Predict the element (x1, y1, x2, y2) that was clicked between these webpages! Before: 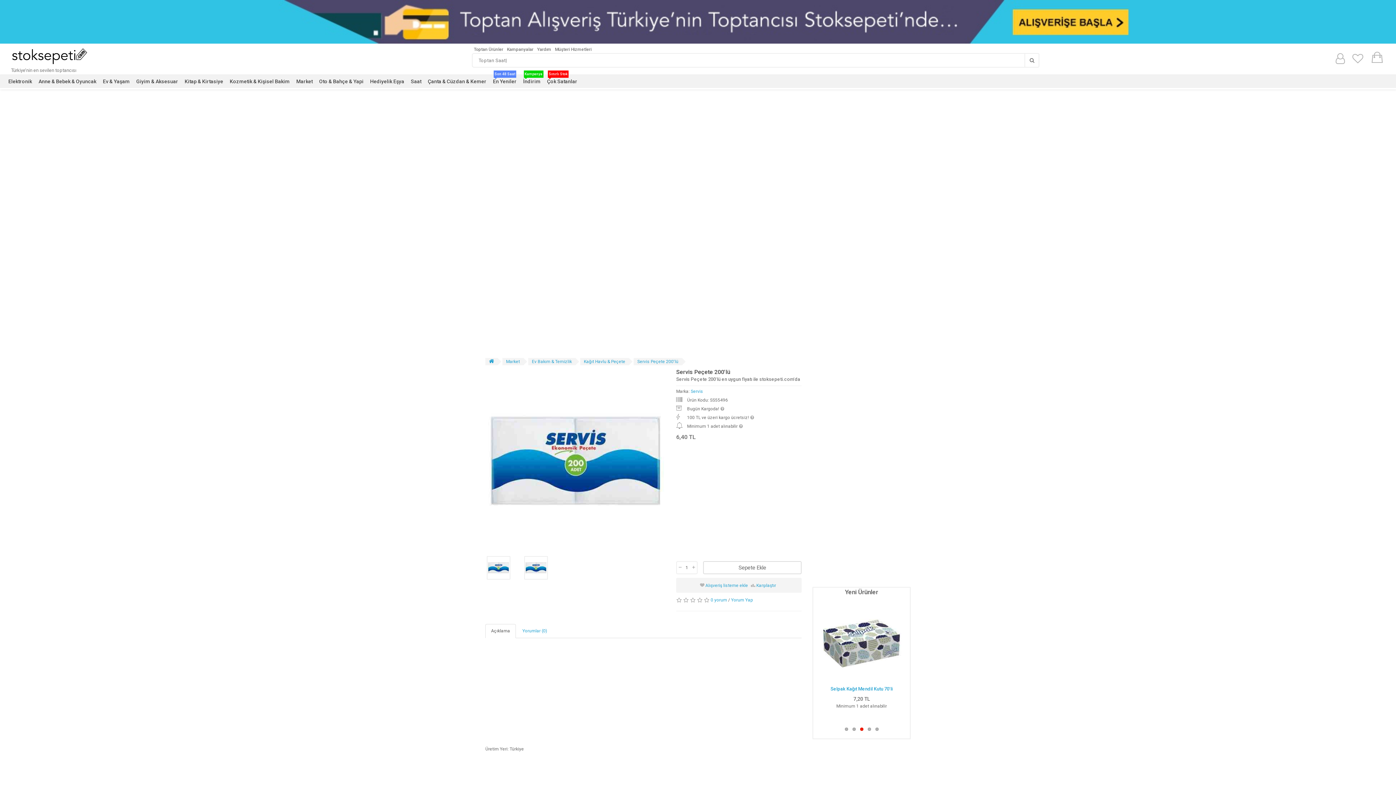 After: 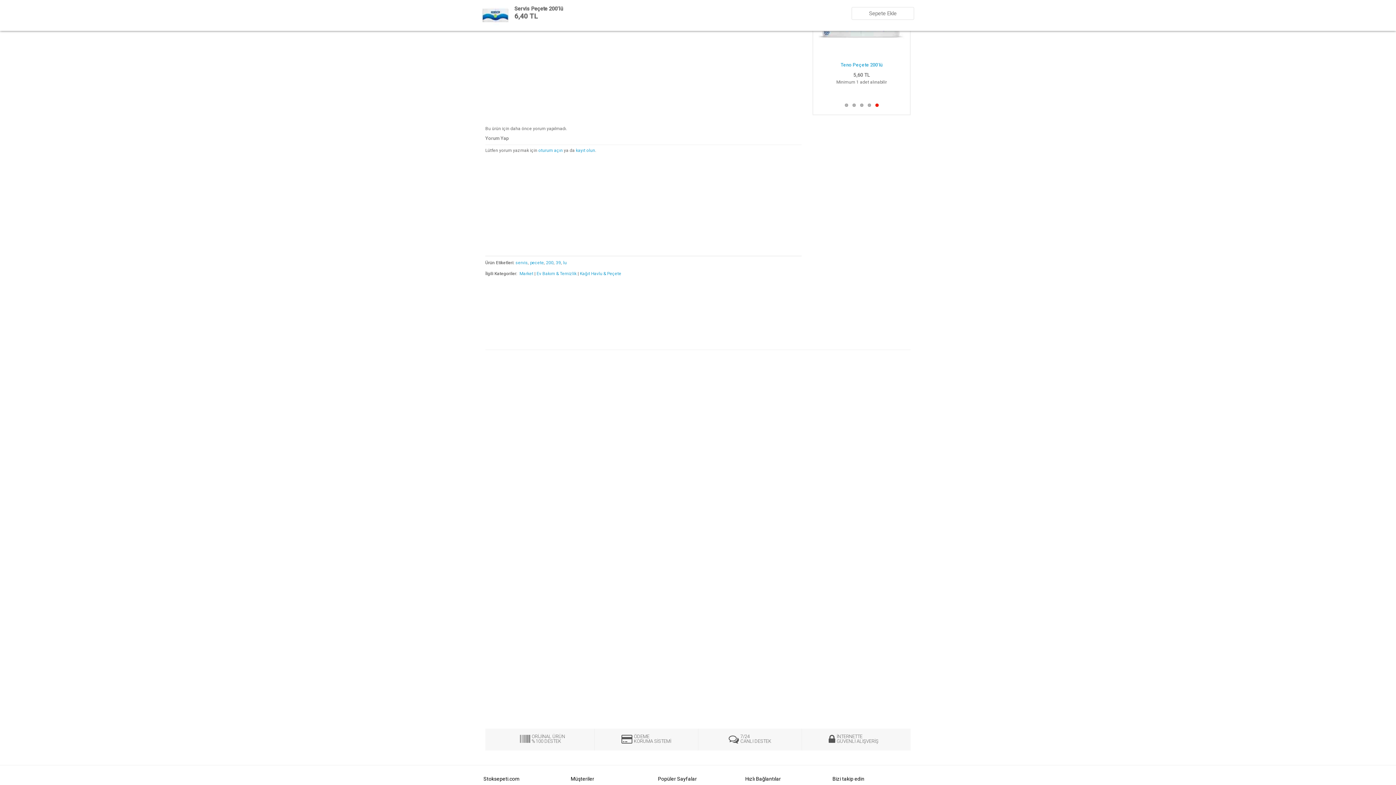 Action: bbox: (710, 597, 727, 602) label: 0 yorum